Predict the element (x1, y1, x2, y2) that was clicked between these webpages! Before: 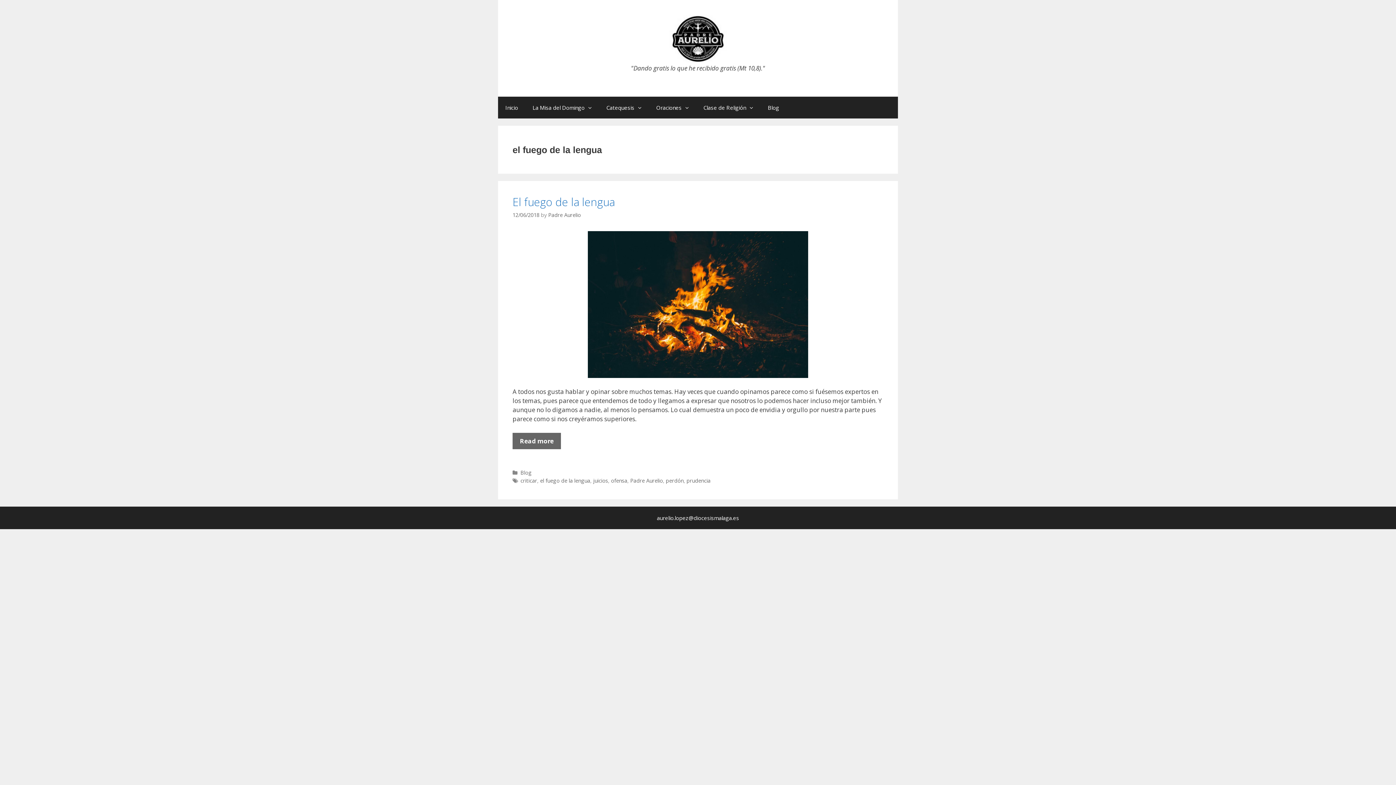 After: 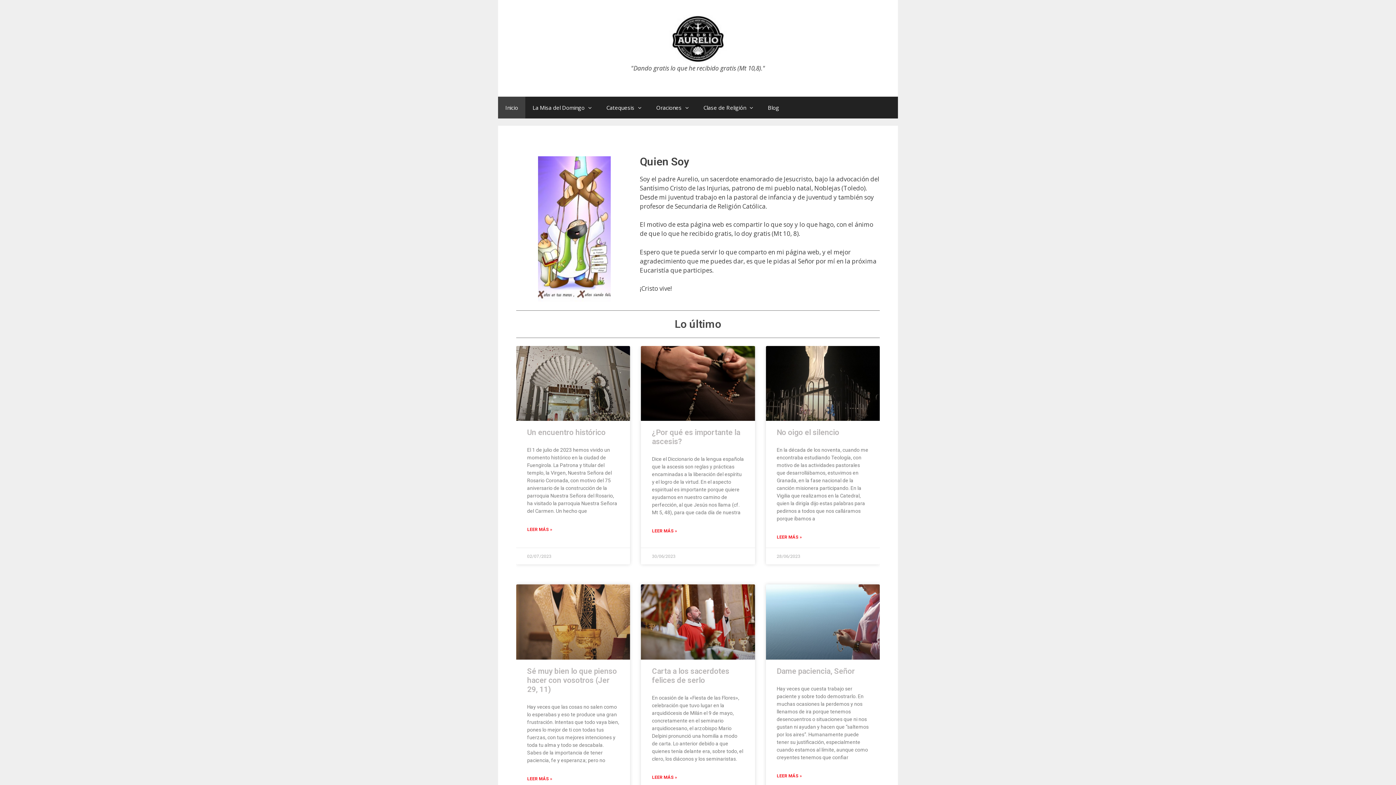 Action: bbox: (498, 96, 525, 118) label: Inicio